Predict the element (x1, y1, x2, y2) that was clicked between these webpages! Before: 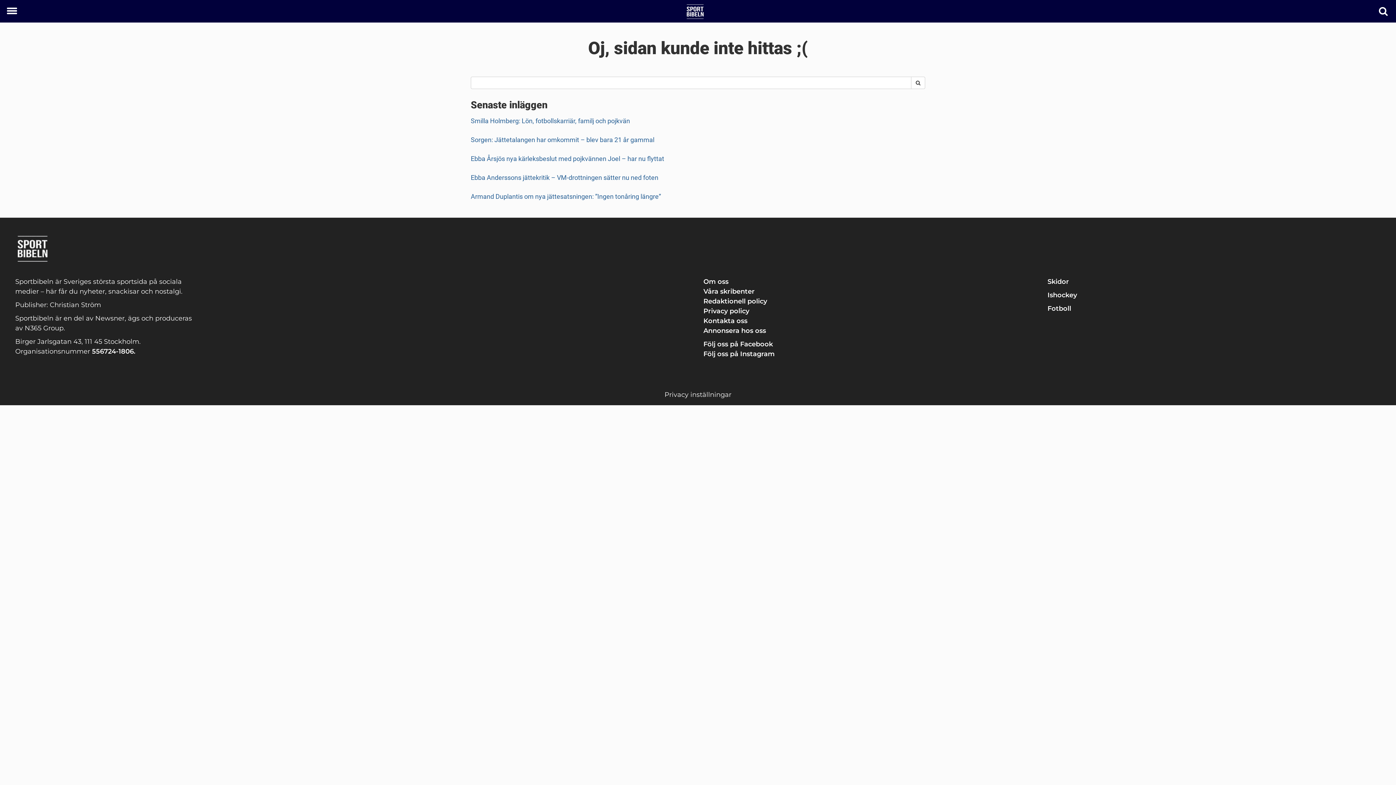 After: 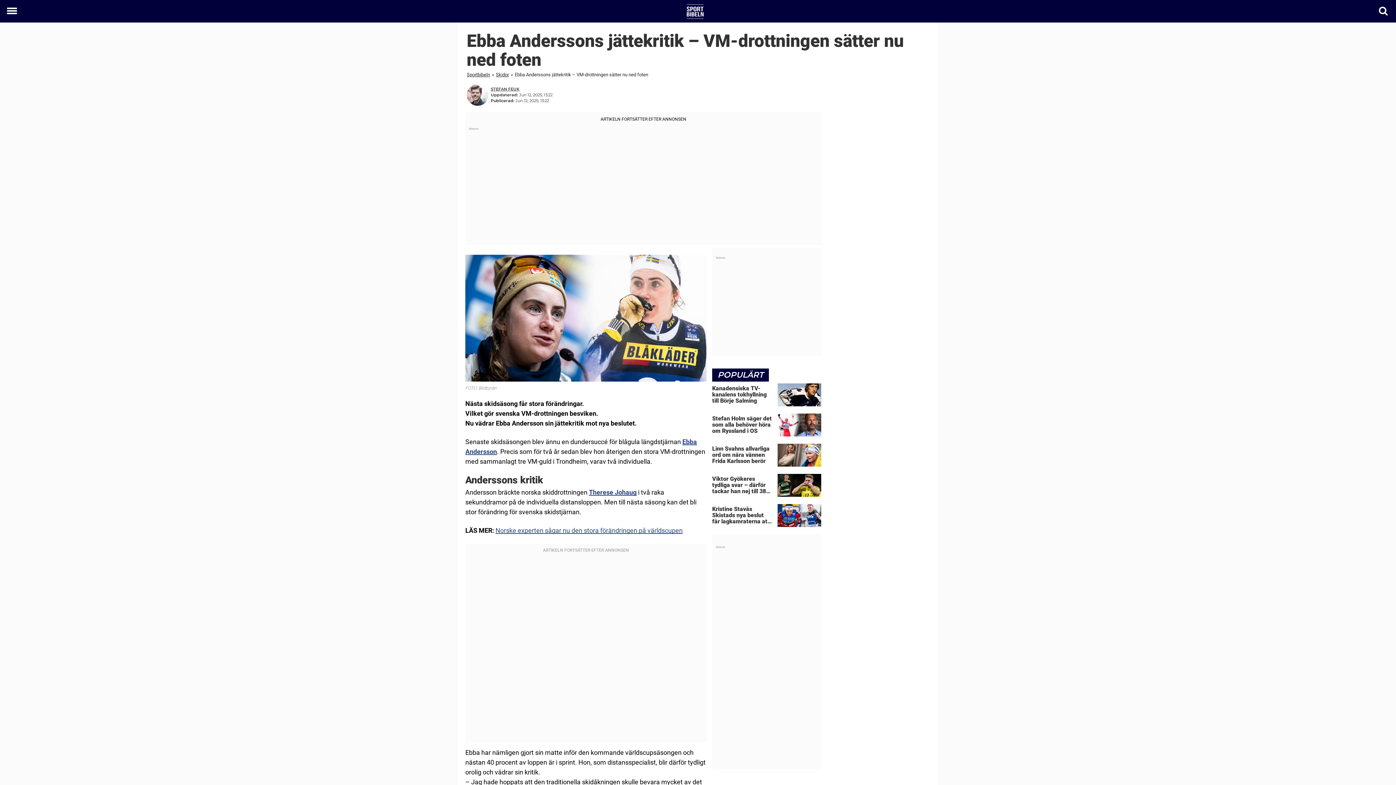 Action: bbox: (470, 173, 658, 181) label: Ebba Anderssons jättekritik – VM-drottningen sätter nu ned foten